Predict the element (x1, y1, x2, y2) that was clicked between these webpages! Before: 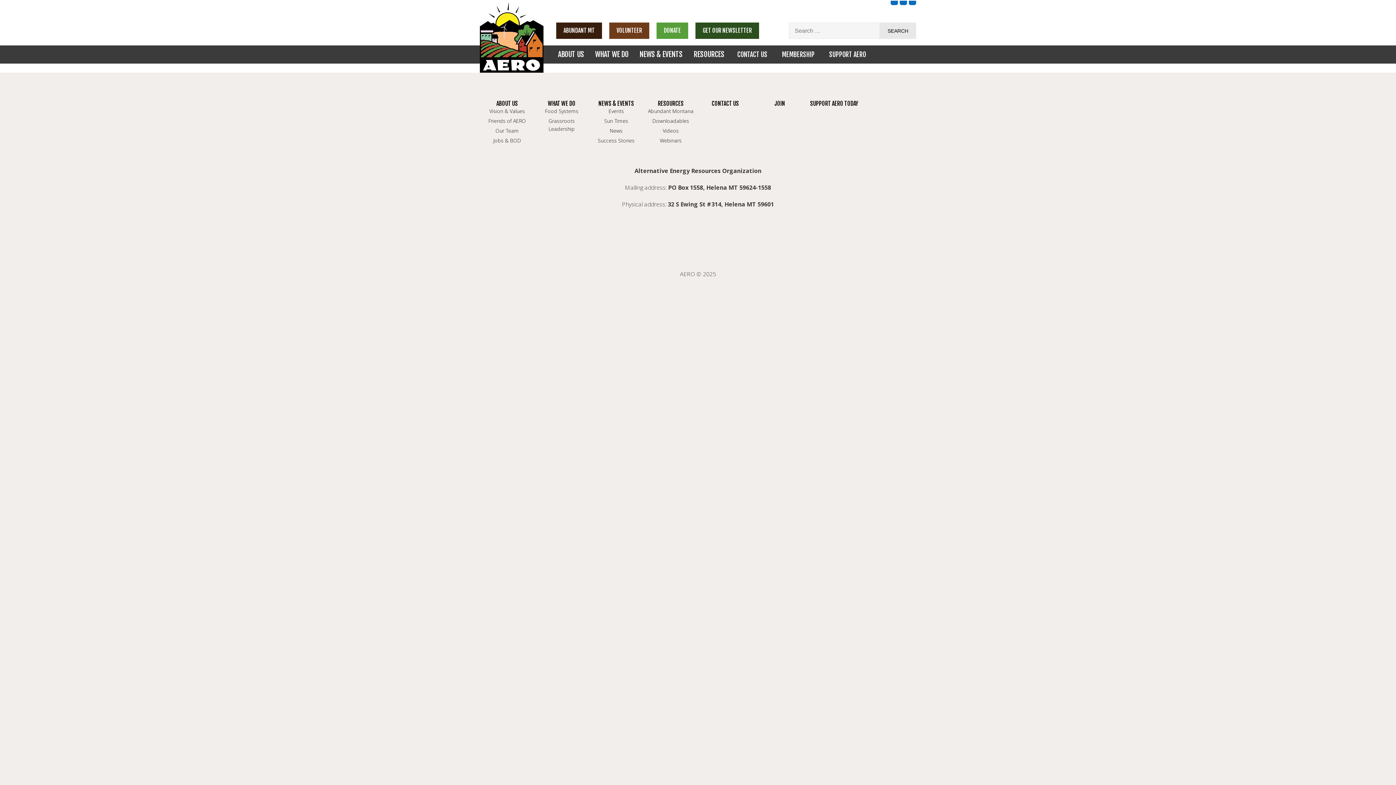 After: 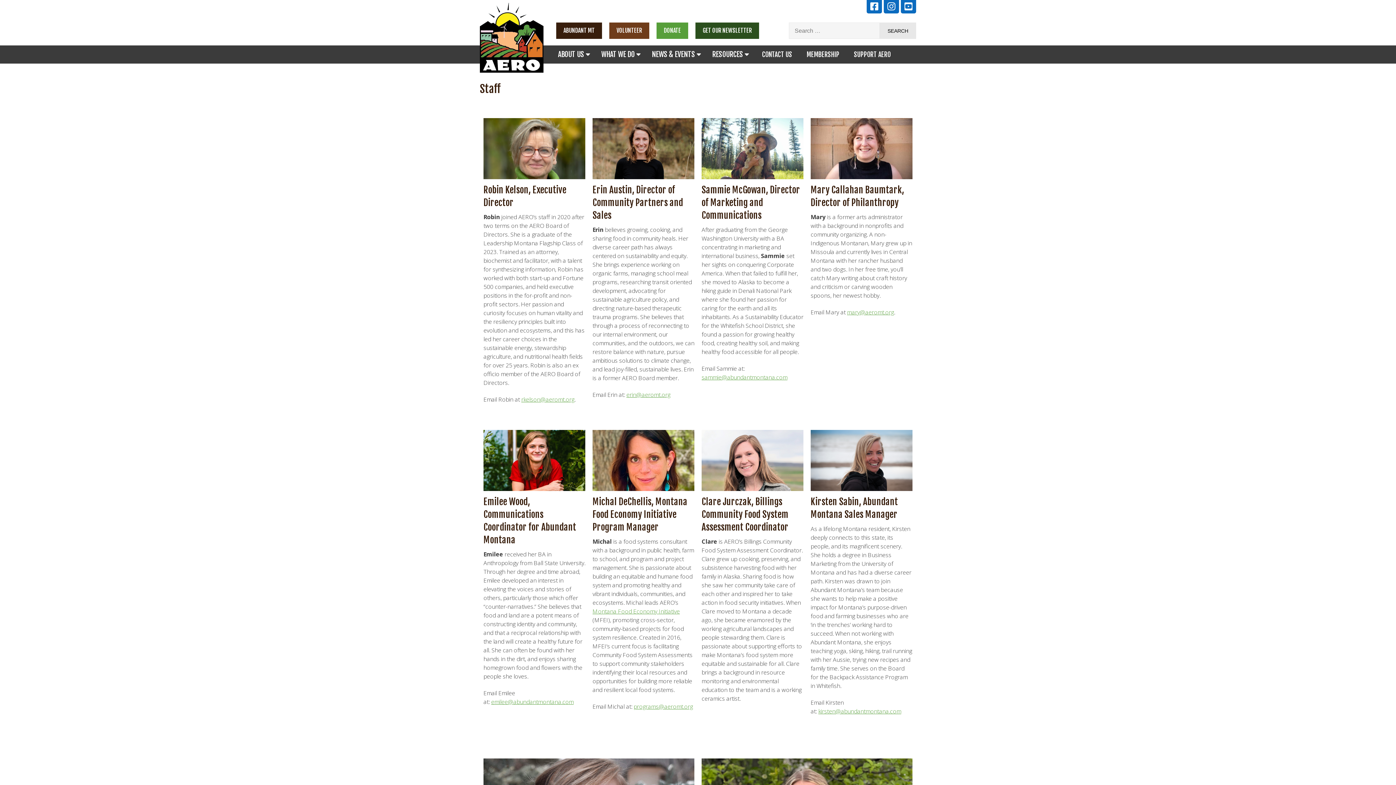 Action: bbox: (495, 127, 518, 134) label: Our Team